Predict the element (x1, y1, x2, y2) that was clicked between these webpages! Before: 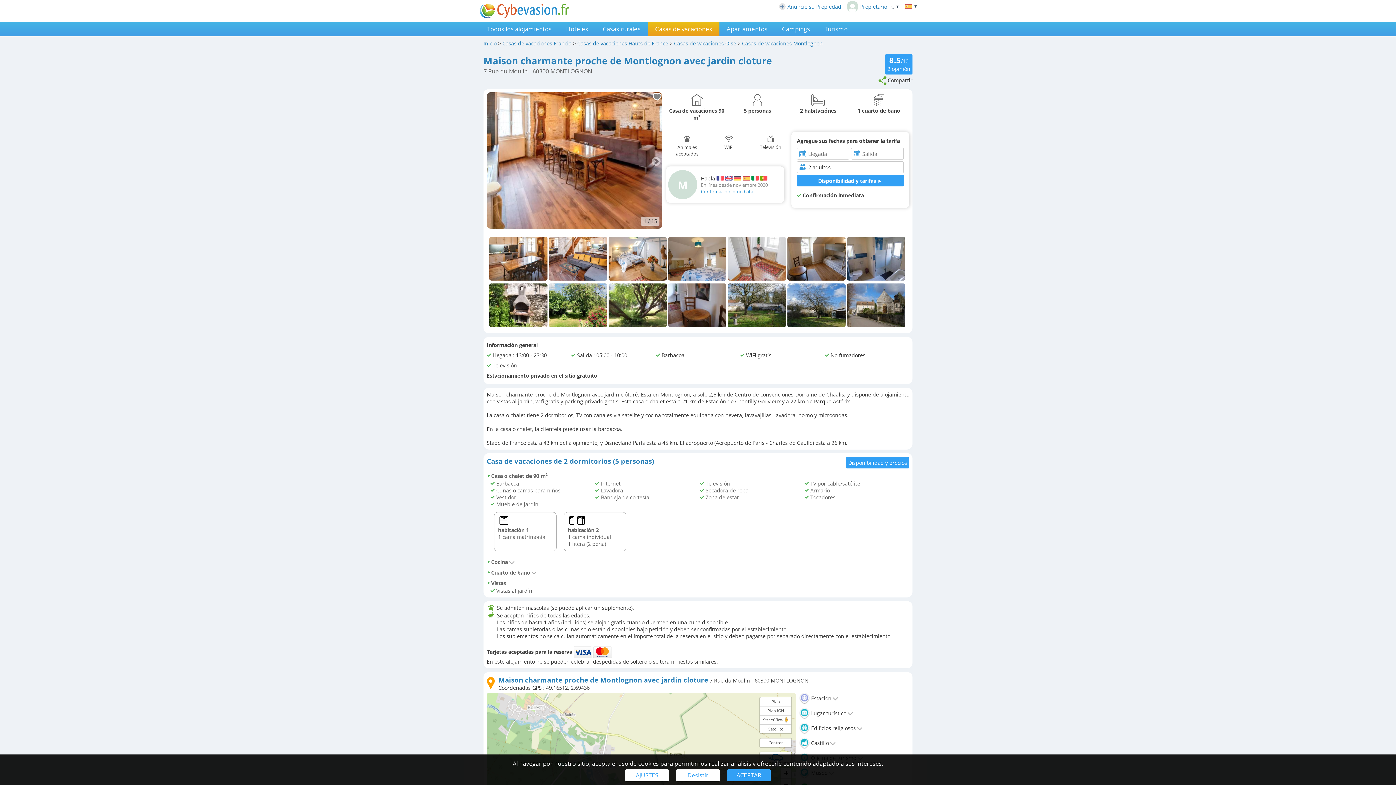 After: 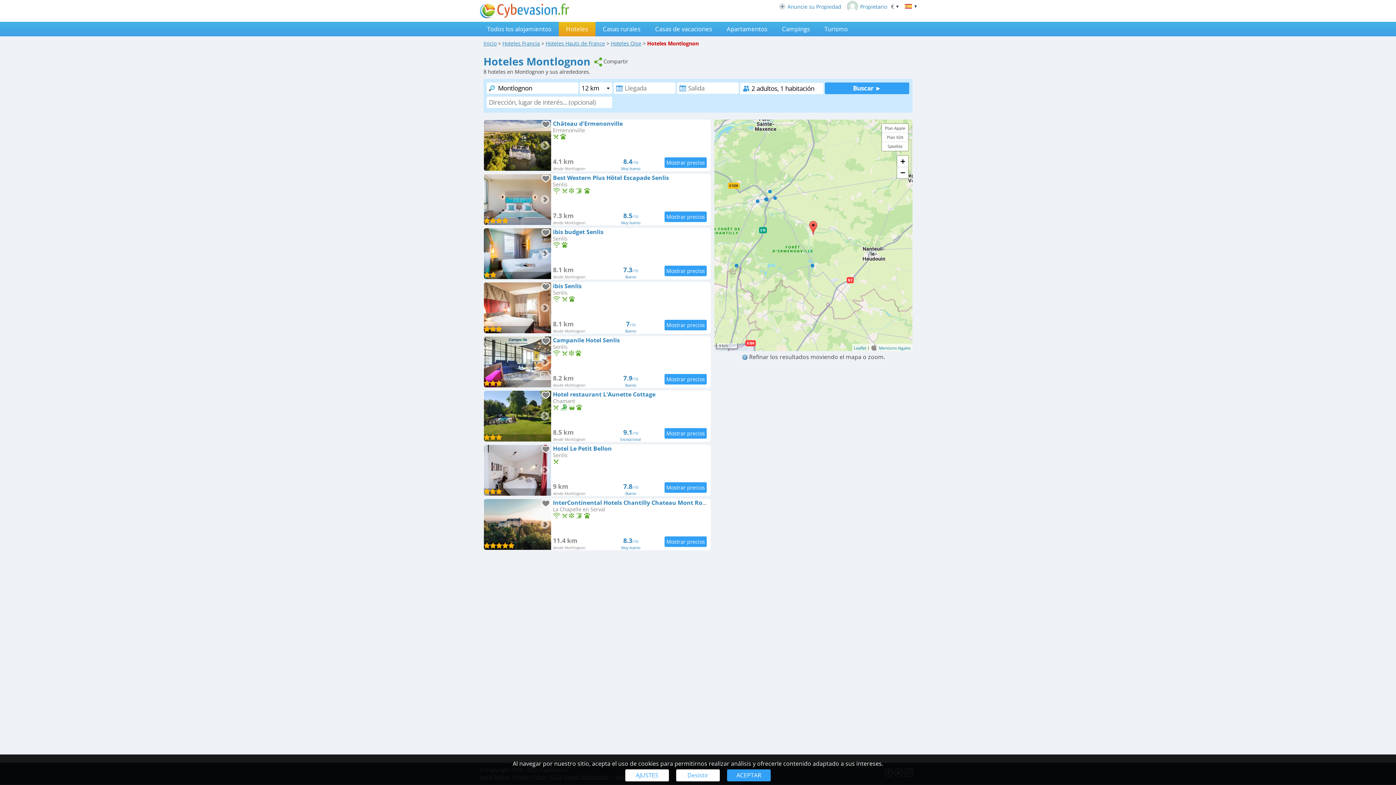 Action: label: Hoteles bbox: (558, 21, 595, 36)